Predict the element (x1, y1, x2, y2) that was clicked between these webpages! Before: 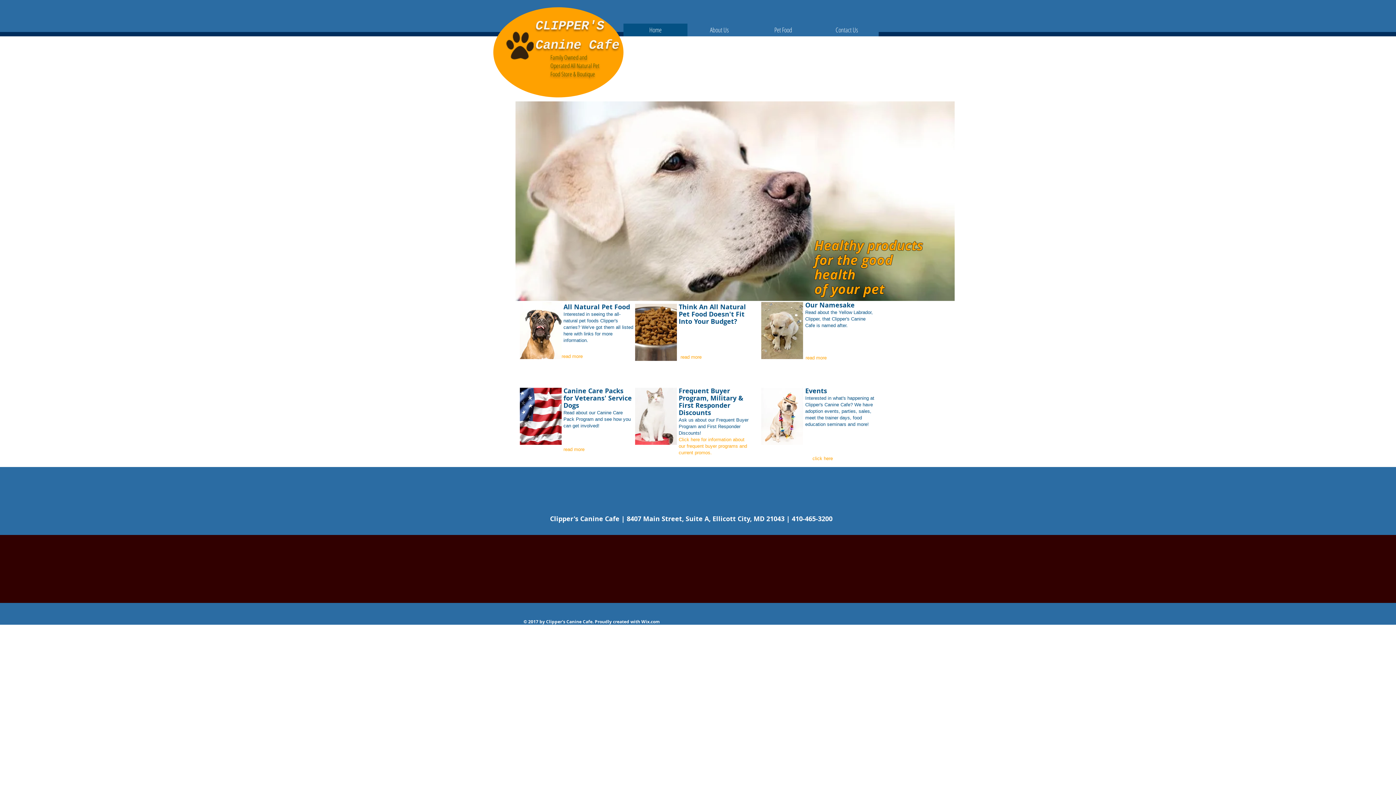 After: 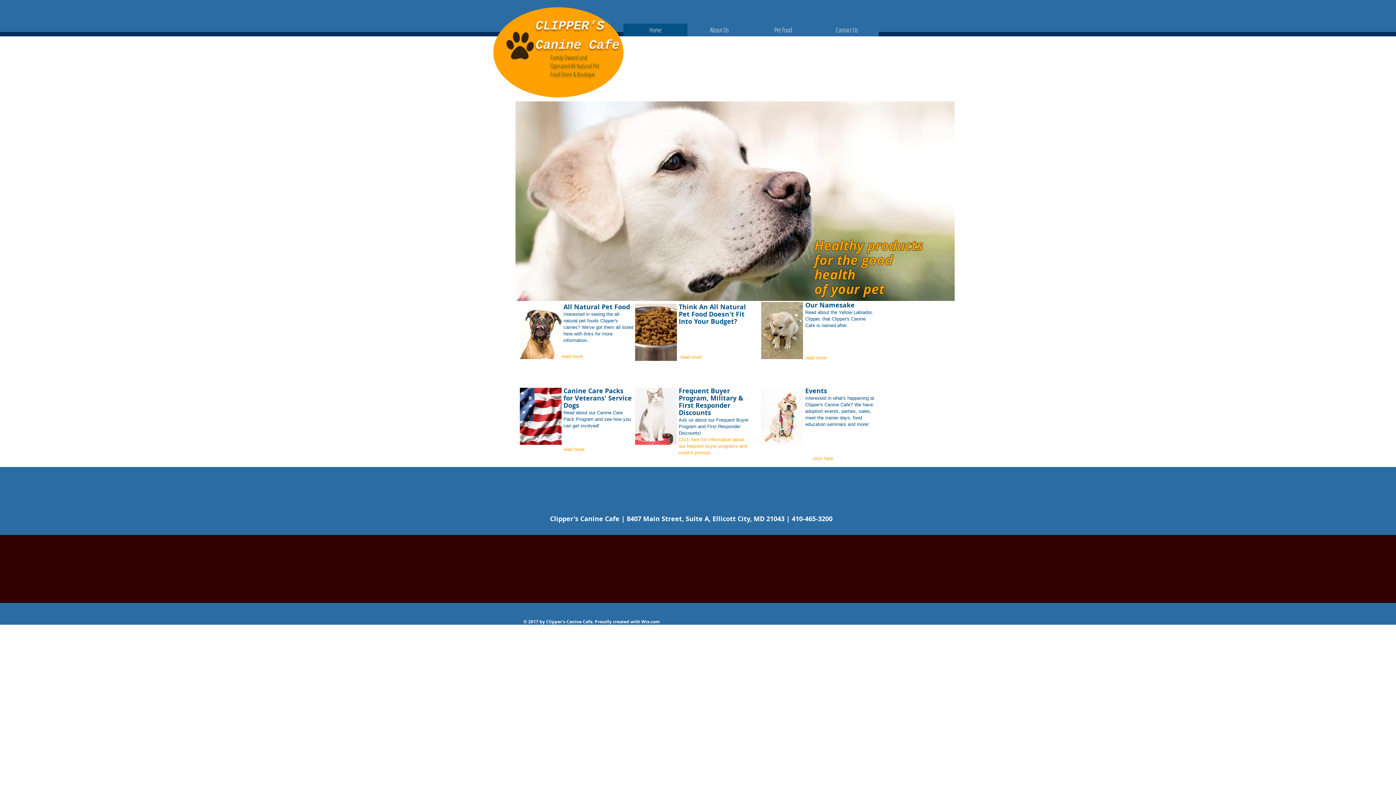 Action: bbox: (635, 388, 677, 445)